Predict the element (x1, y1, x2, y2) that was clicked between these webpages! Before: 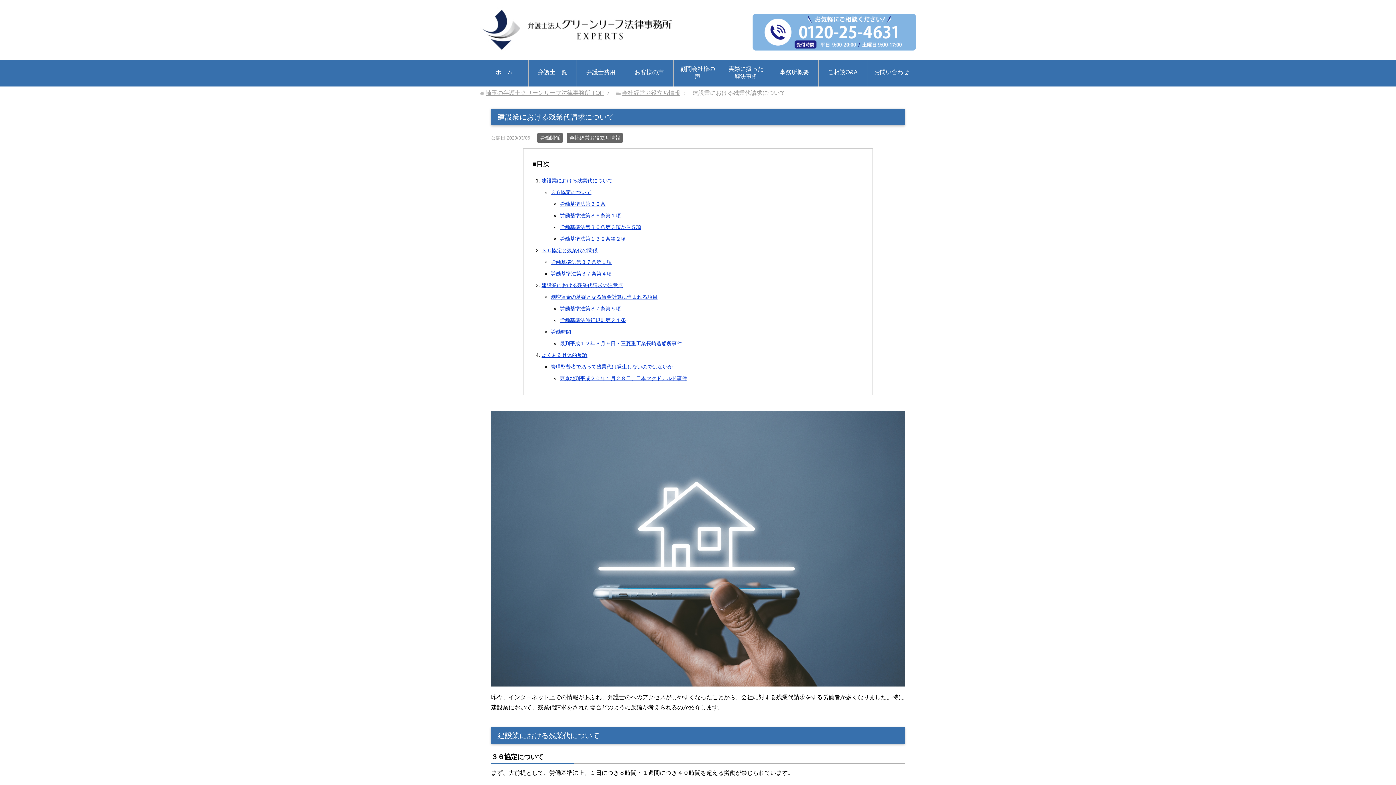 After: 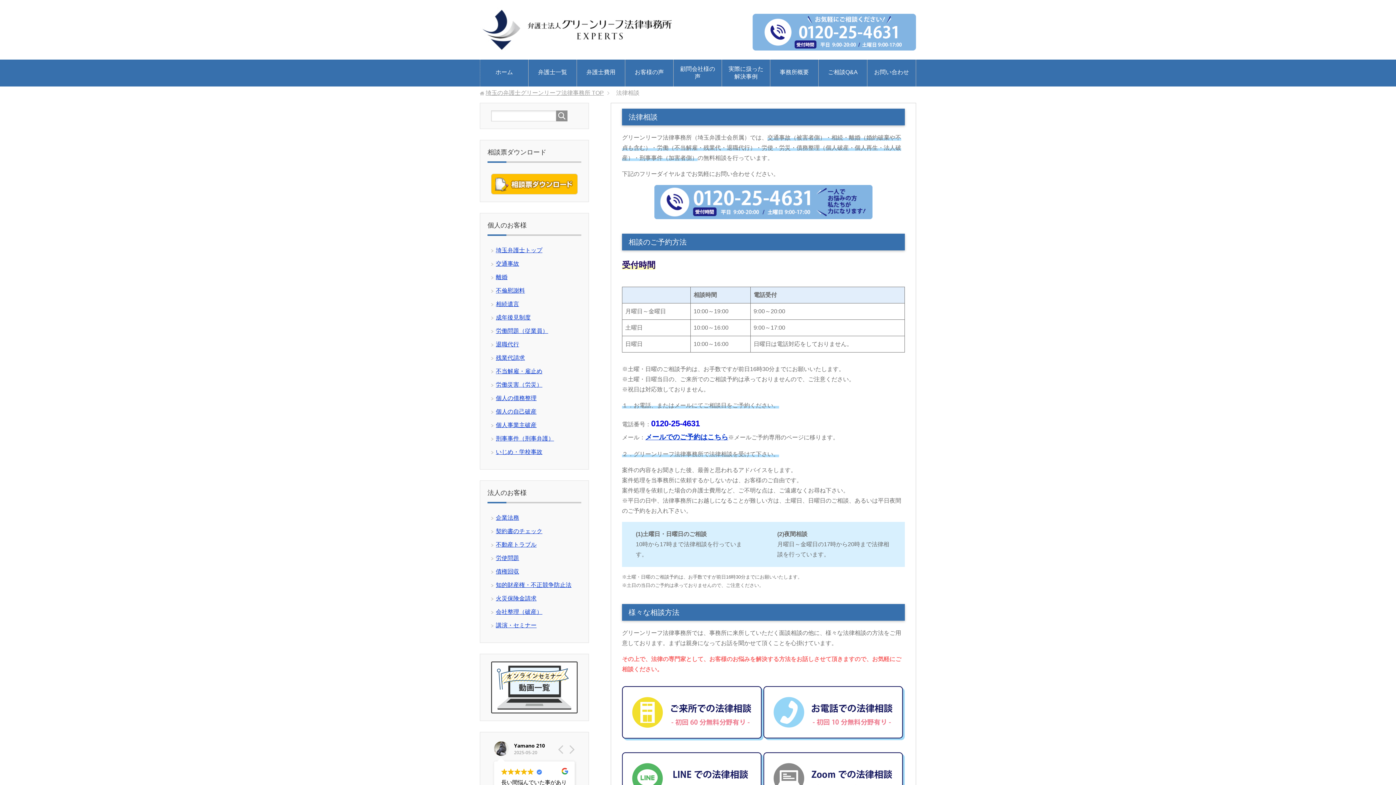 Action: bbox: (752, 44, 916, 50)